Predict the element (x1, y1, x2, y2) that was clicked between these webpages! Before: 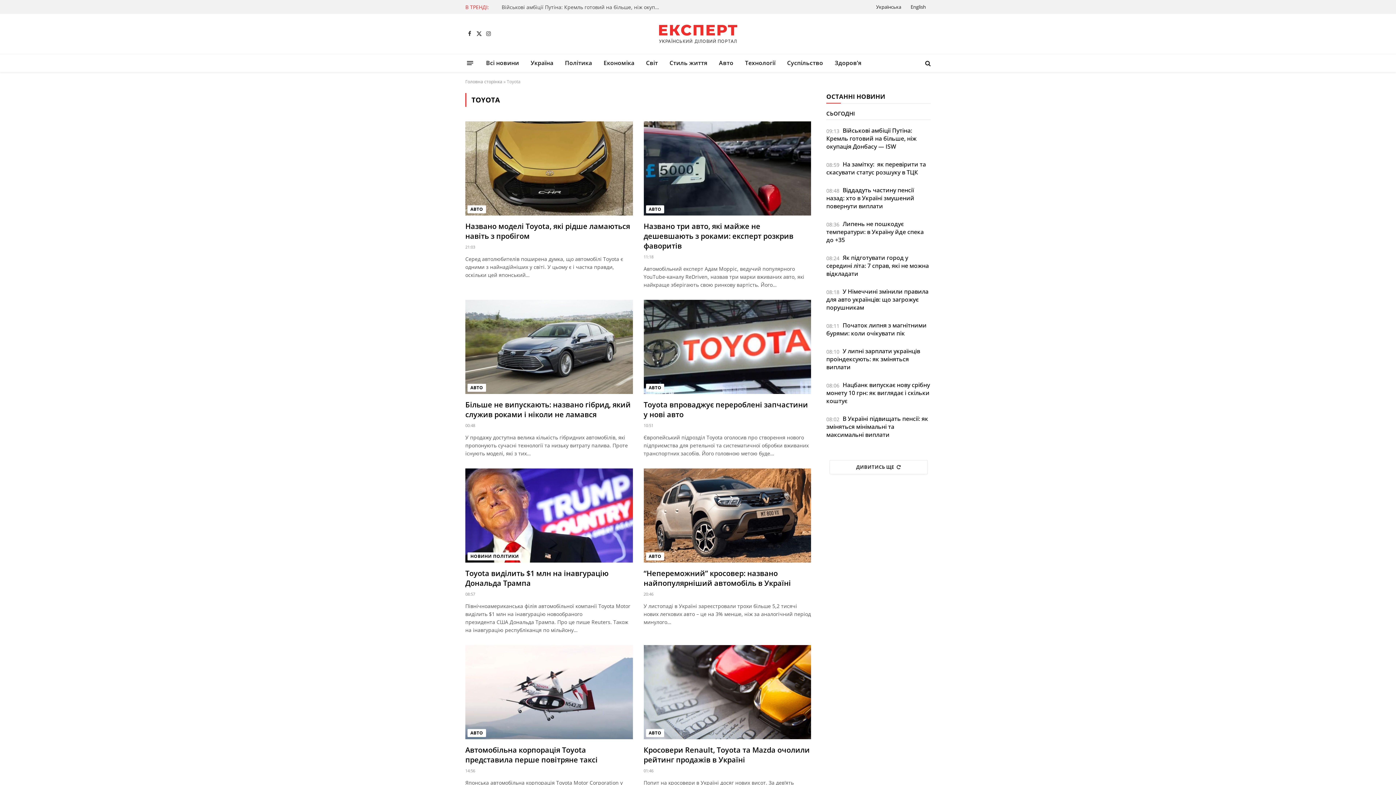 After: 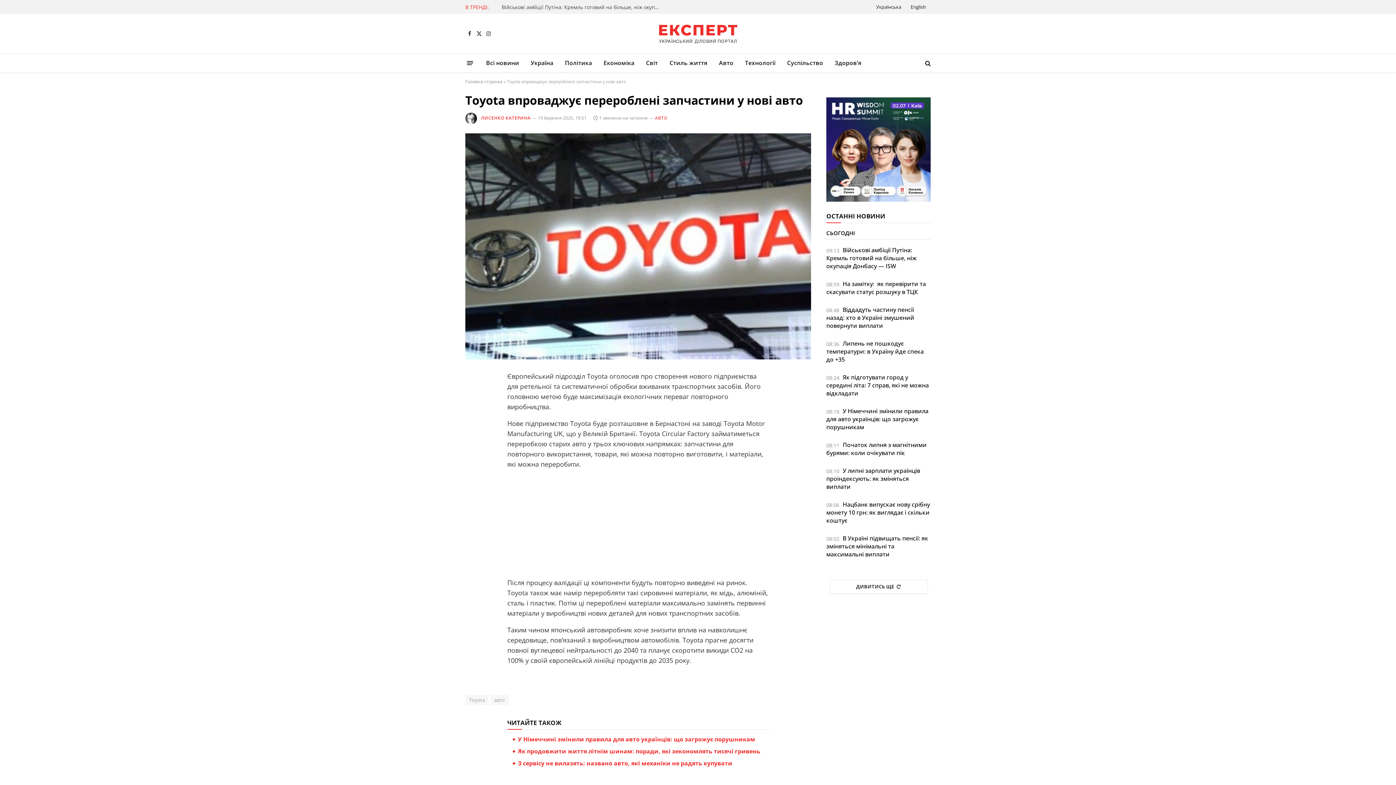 Action: bbox: (643, 300, 811, 394)